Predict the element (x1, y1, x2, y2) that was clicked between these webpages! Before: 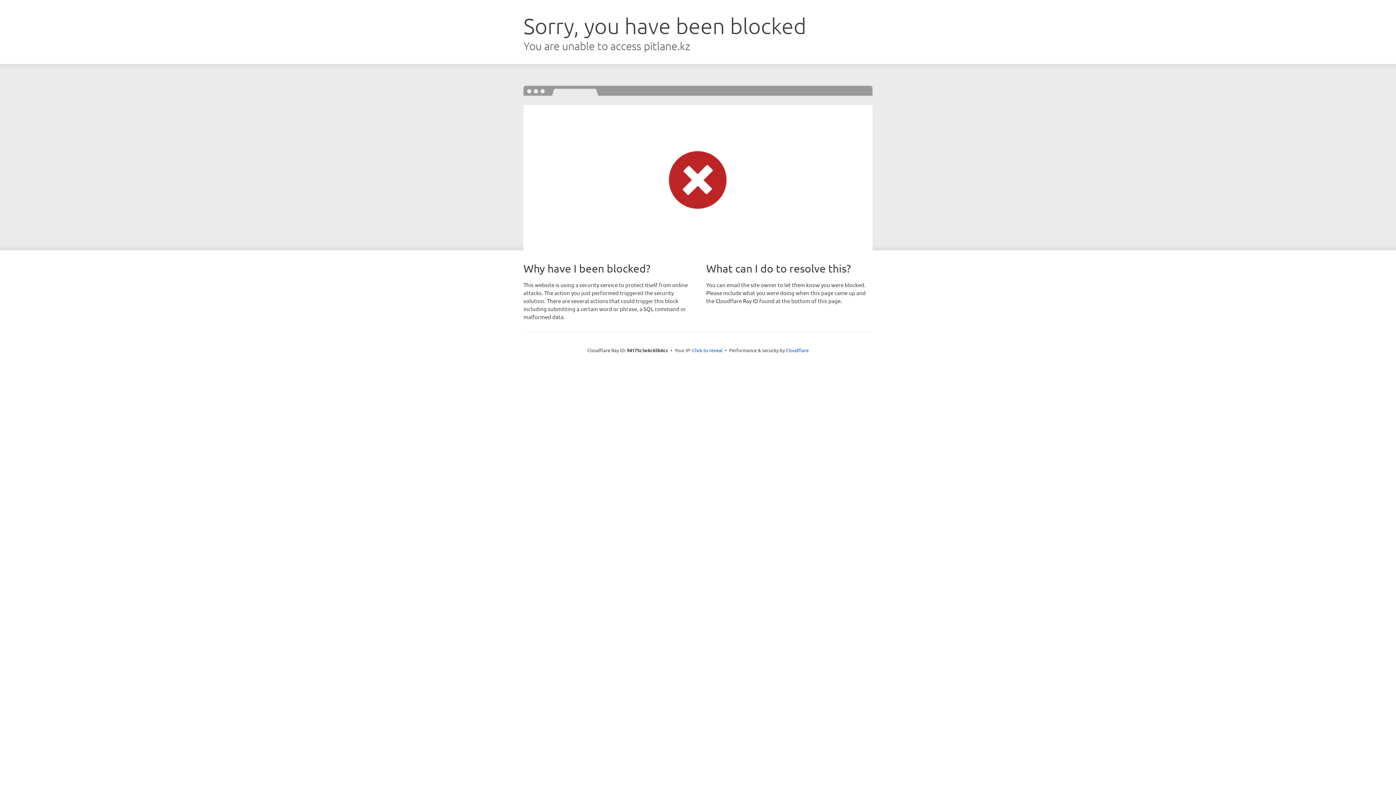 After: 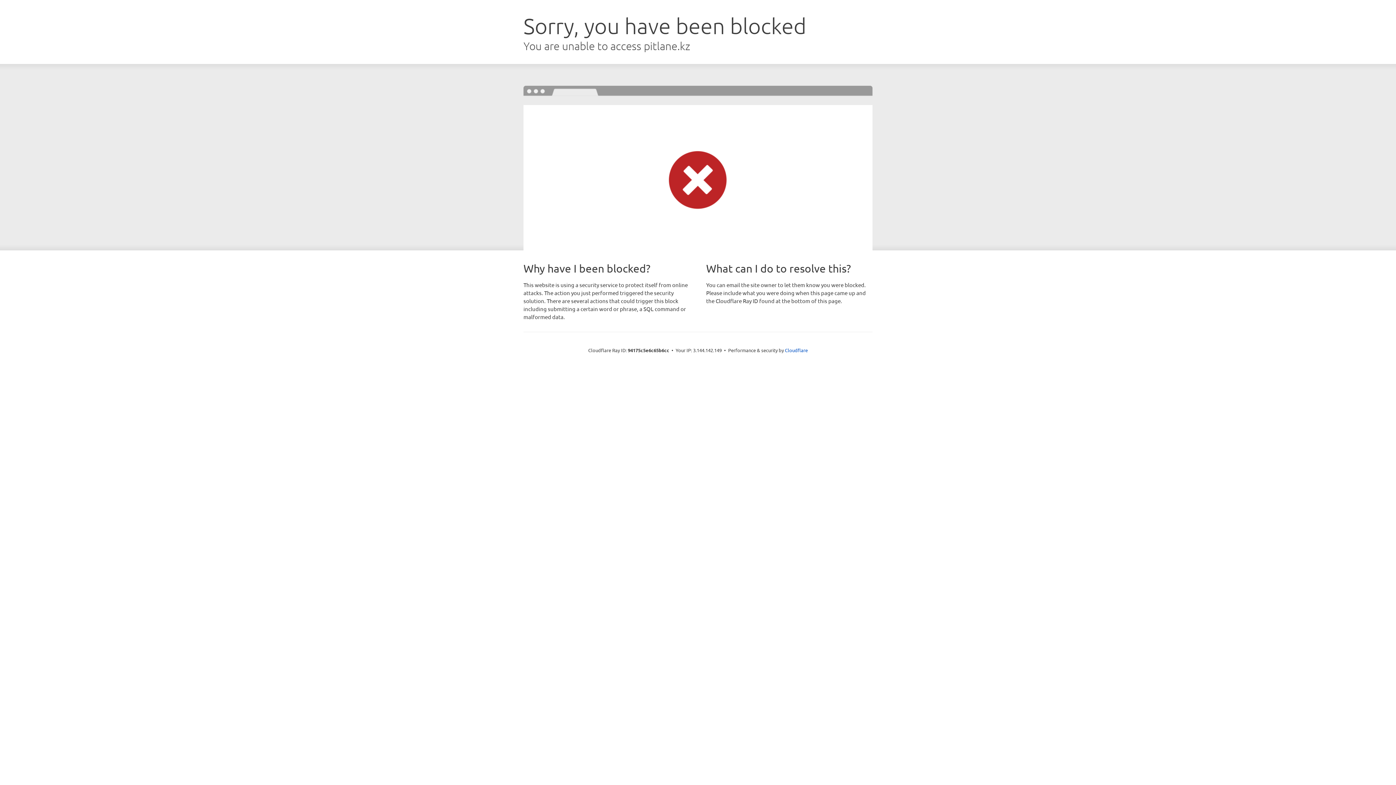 Action: bbox: (692, 346, 722, 353) label: Click to reveal